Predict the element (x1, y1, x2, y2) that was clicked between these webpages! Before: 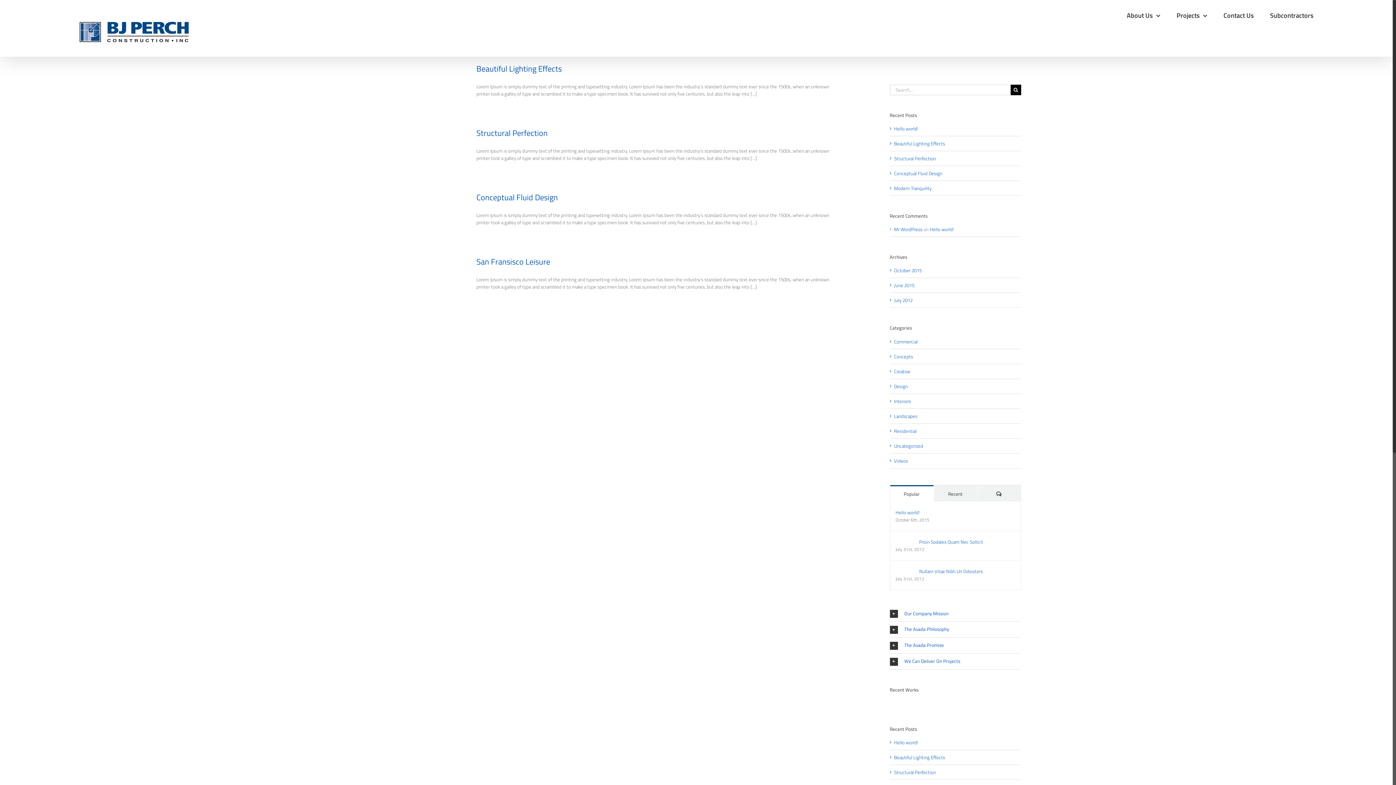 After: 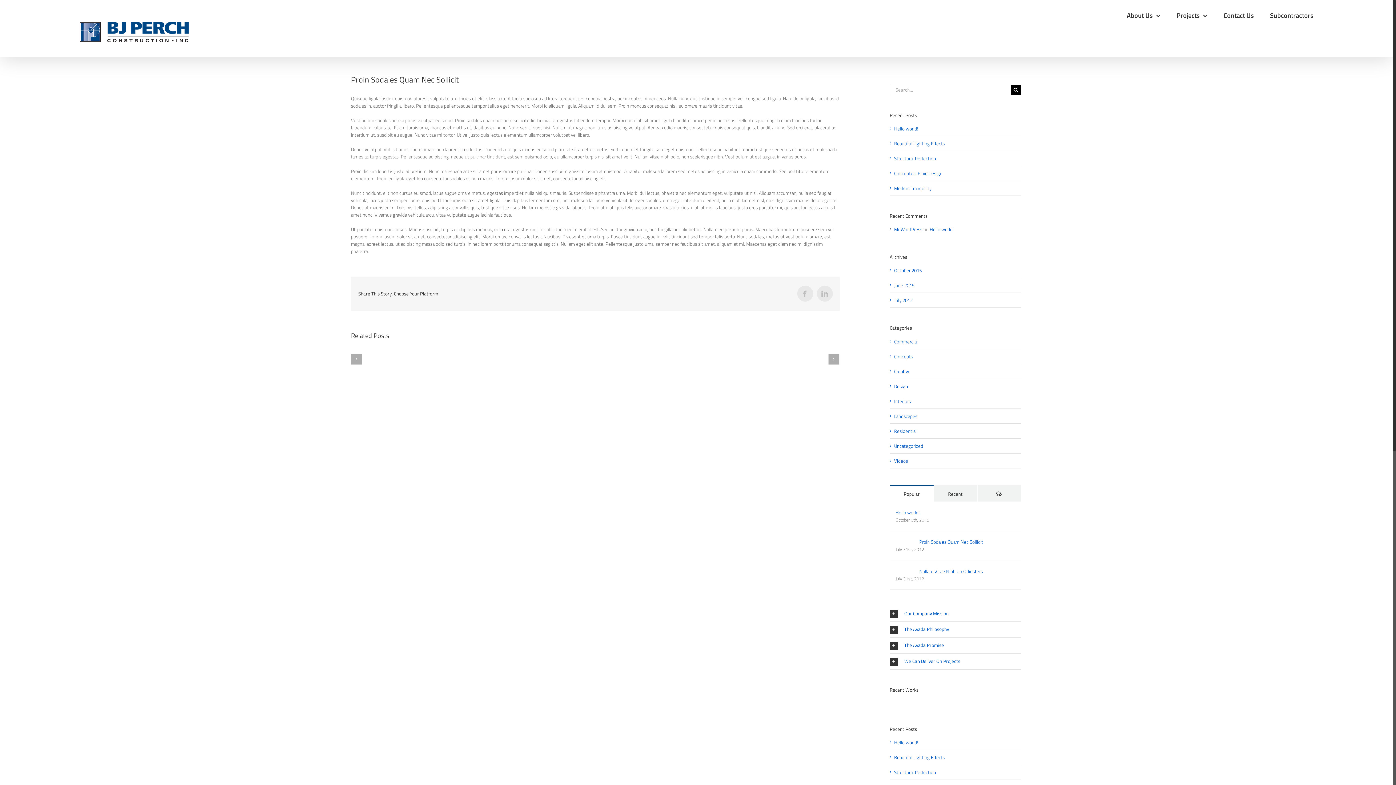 Action: bbox: (919, 538, 1015, 545) label: Proin Sodales Quam Nec Sollicit